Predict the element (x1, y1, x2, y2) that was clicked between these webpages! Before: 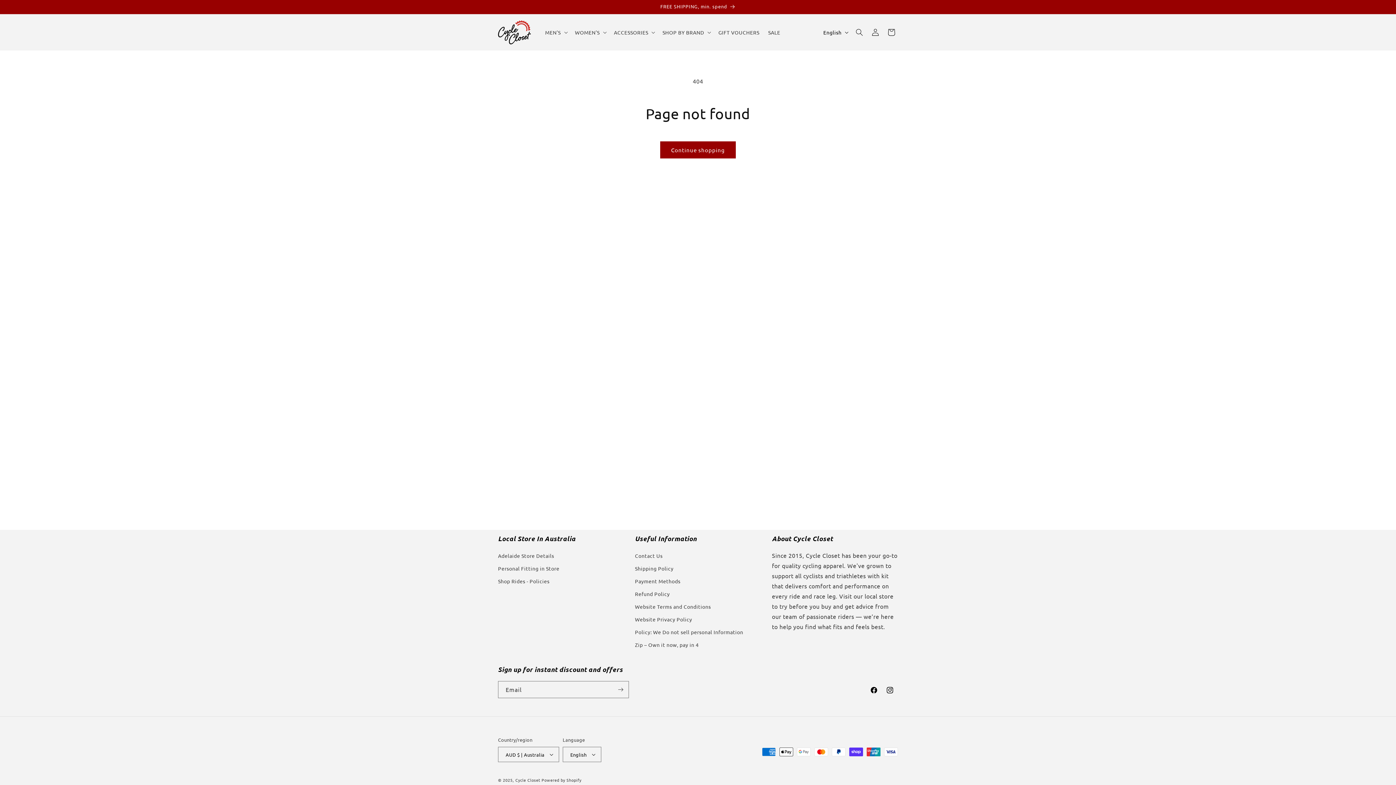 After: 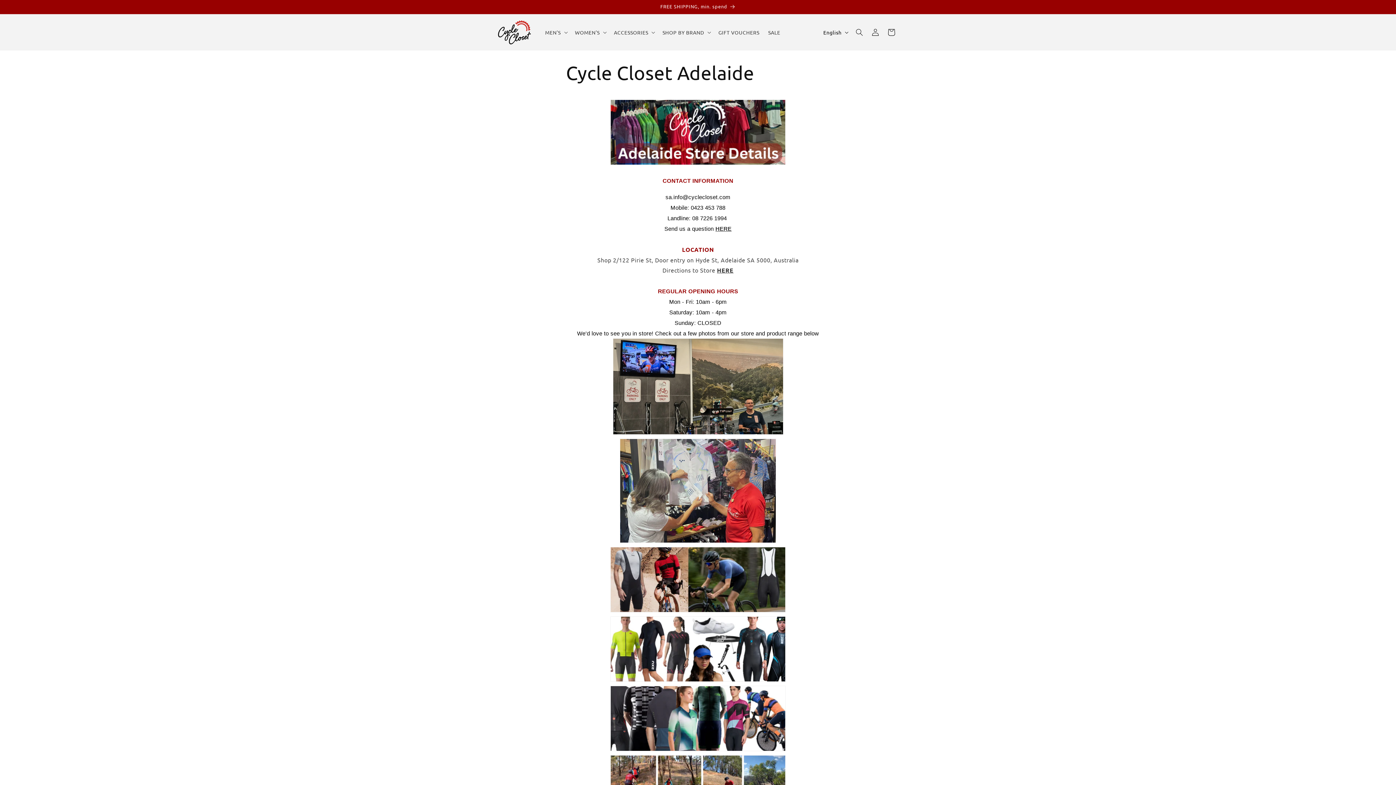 Action: label: Adelaide Store Details bbox: (498, 551, 554, 562)